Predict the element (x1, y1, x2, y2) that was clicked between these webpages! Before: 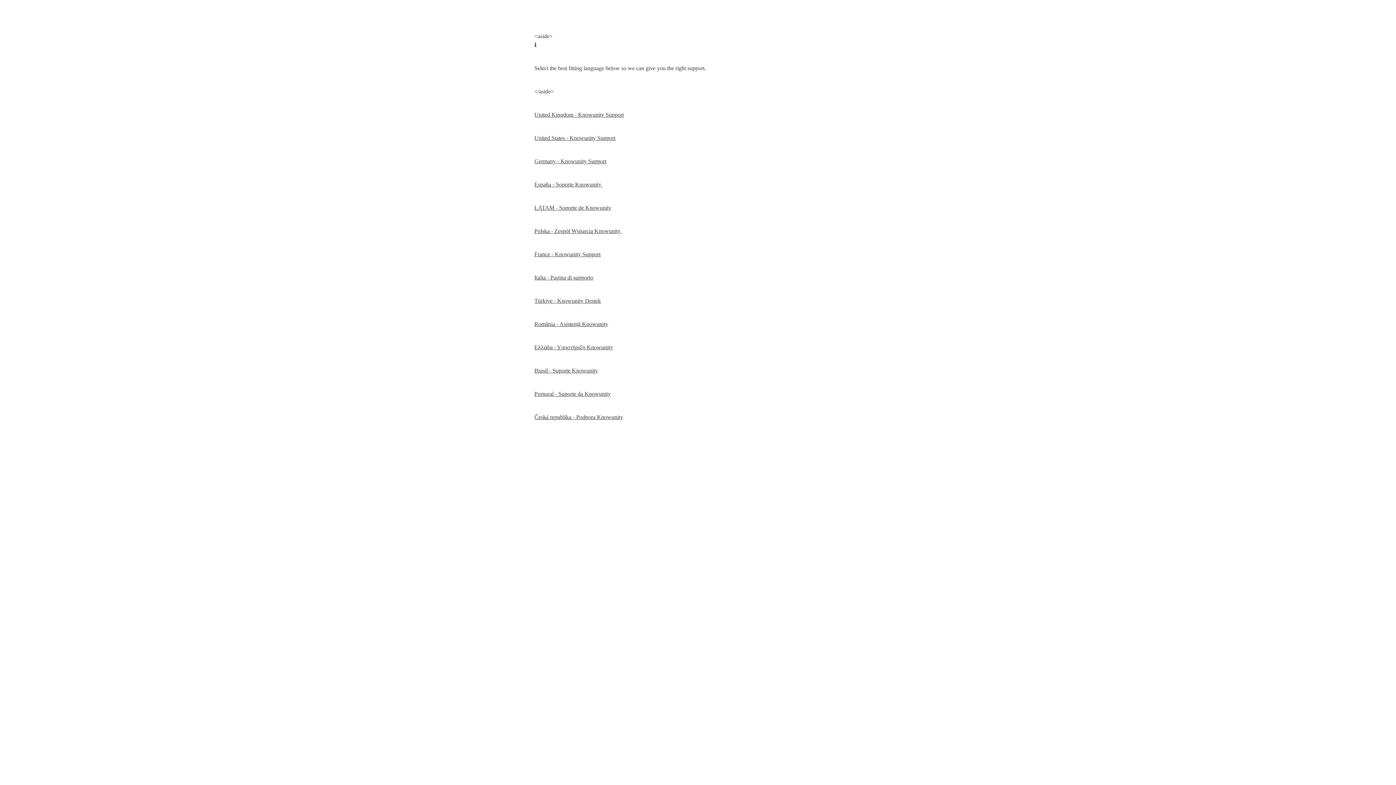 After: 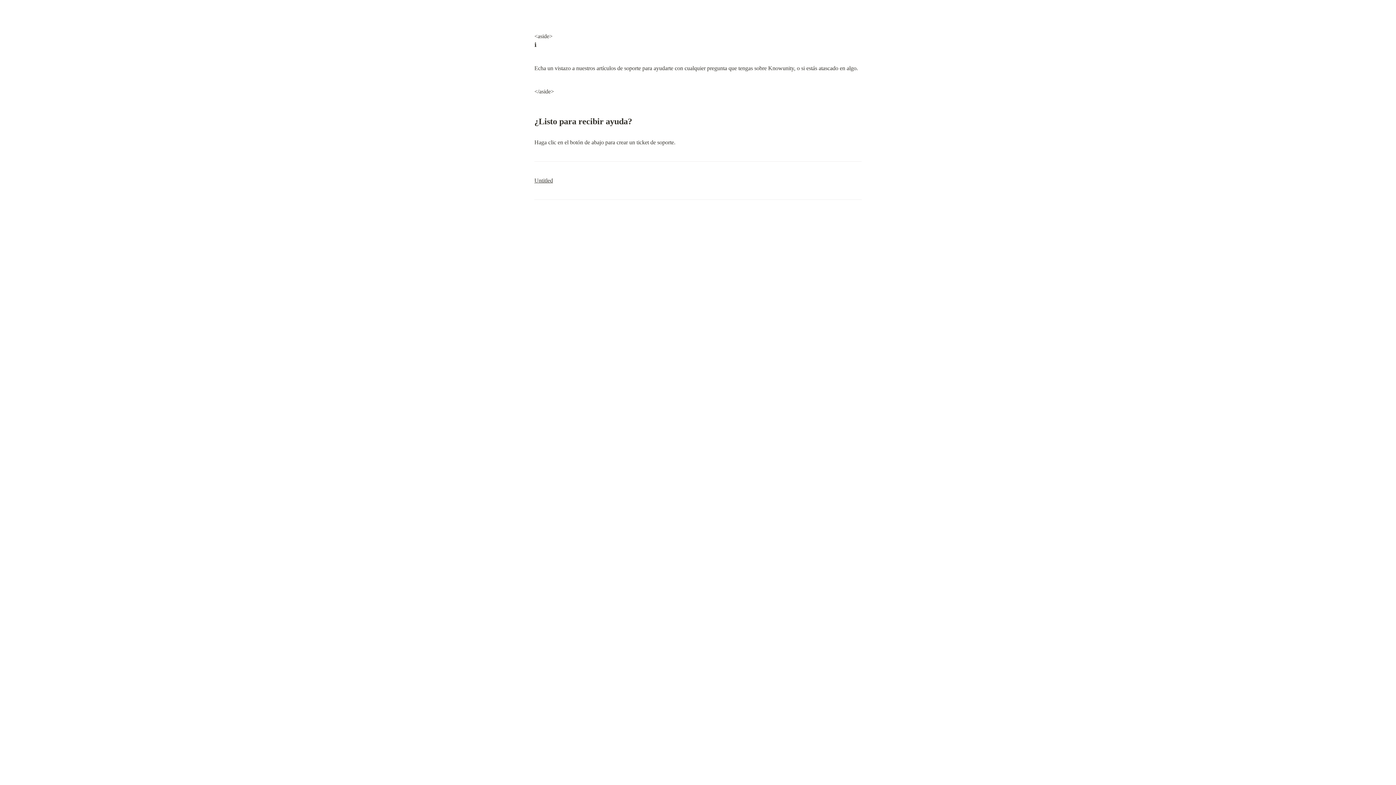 Action: label: España - Soporte Knowunity  bbox: (534, 181, 602, 187)